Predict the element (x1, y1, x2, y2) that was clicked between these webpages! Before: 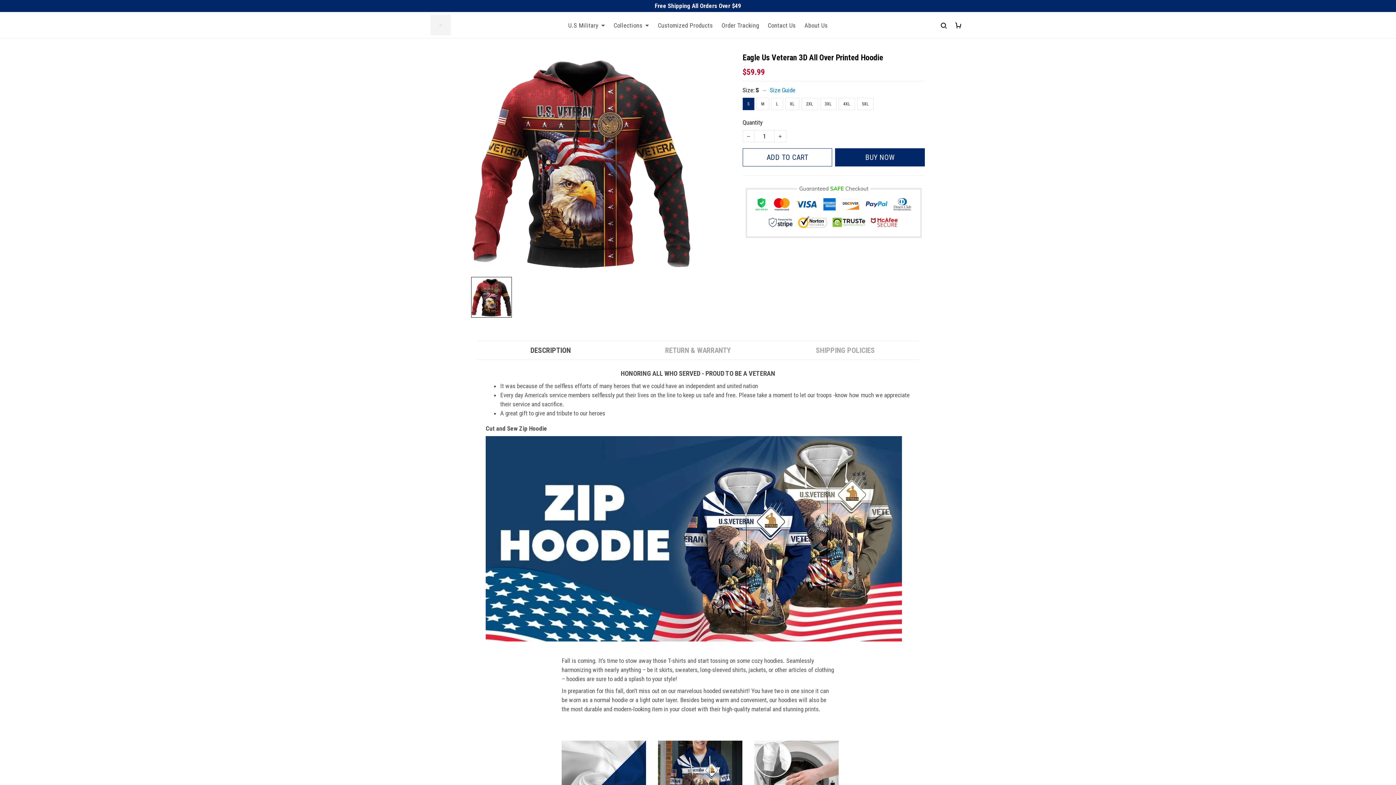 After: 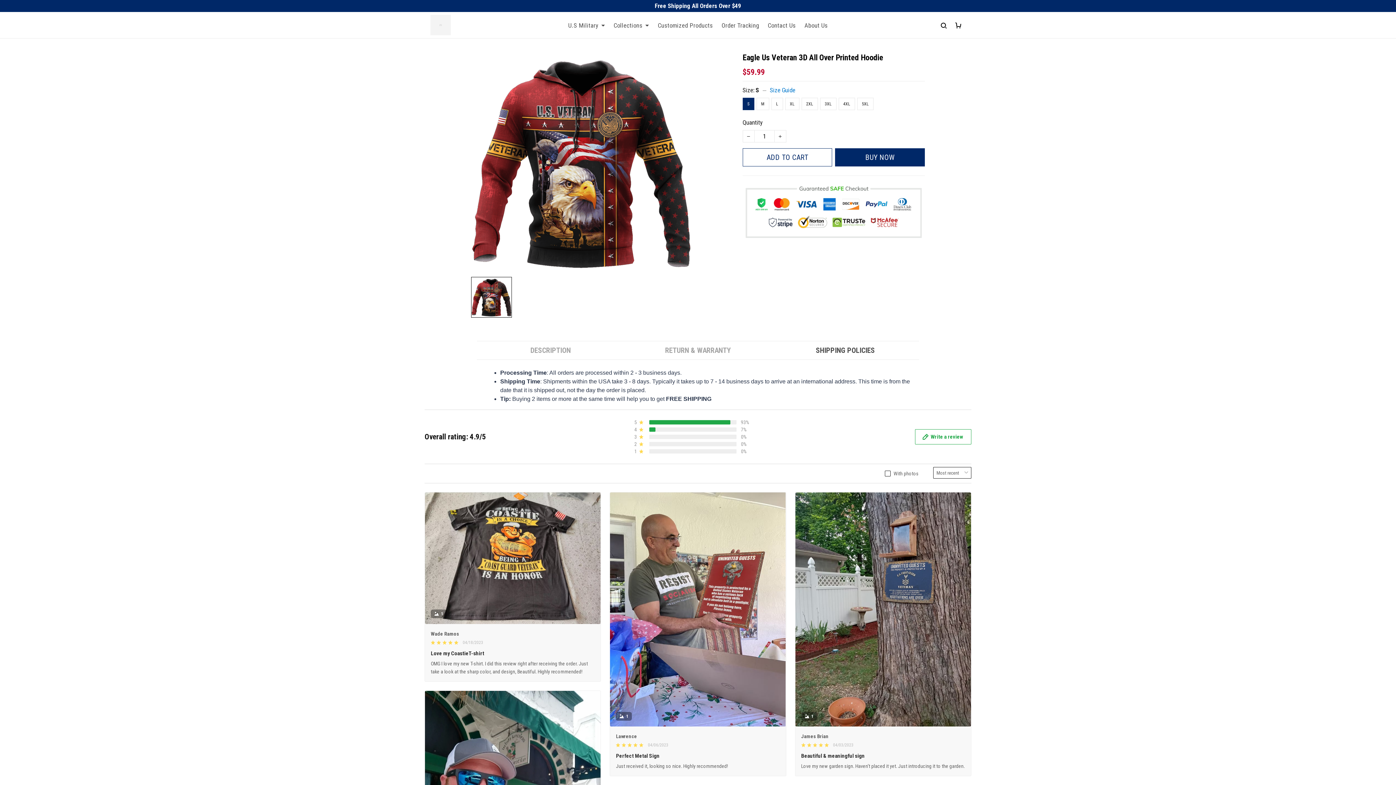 Action: label: SHIPPING POLICIES bbox: (771, 345, 919, 355)